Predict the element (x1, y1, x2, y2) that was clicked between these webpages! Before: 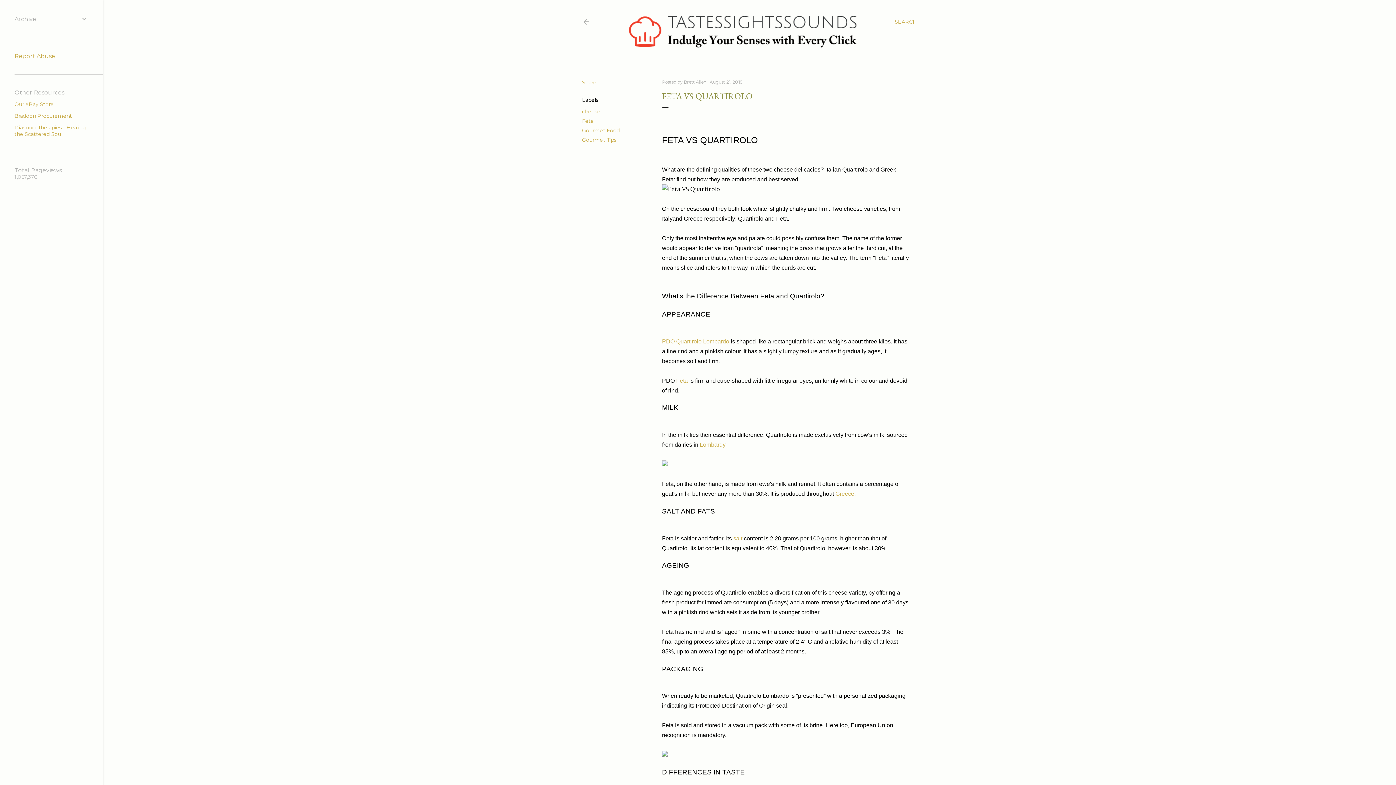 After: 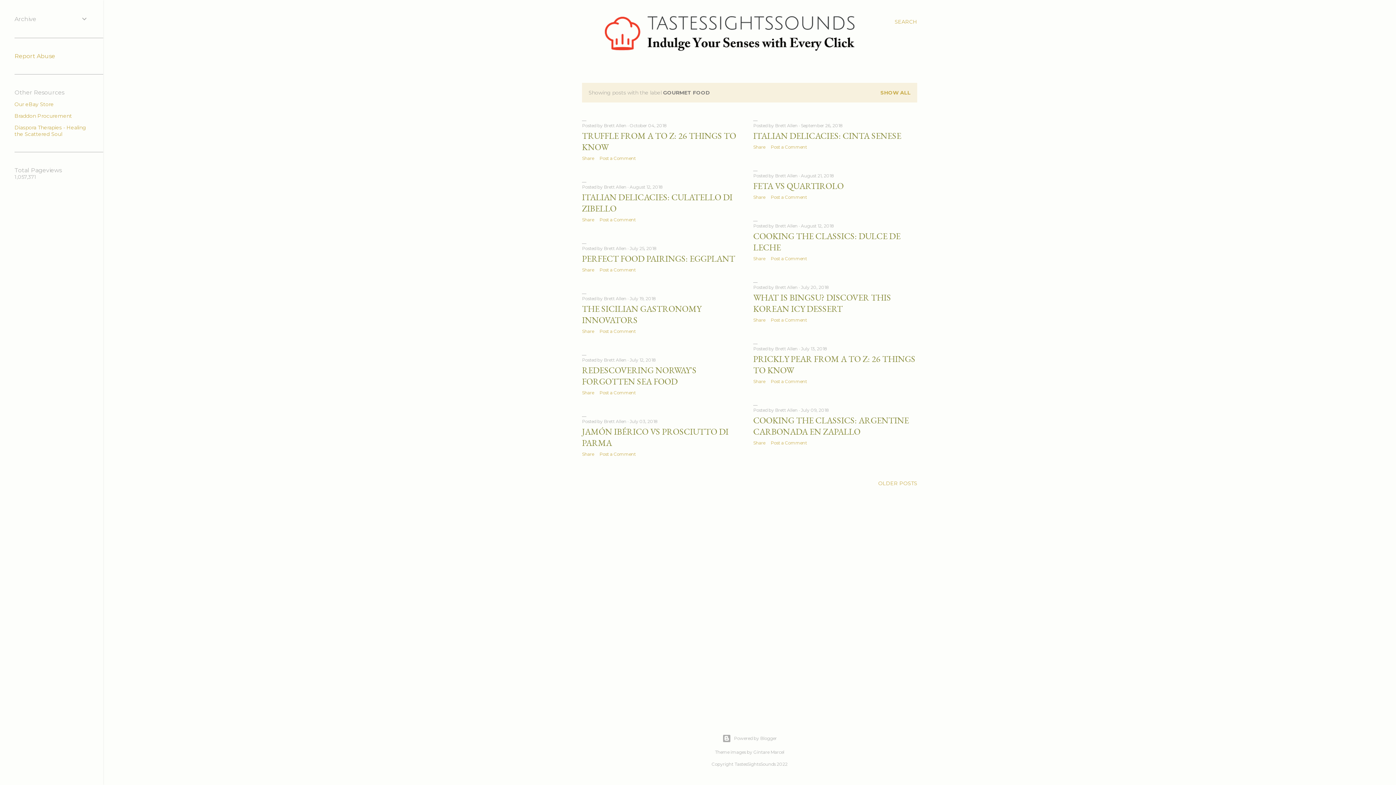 Action: label: Gourmet Food bbox: (582, 127, 620, 133)